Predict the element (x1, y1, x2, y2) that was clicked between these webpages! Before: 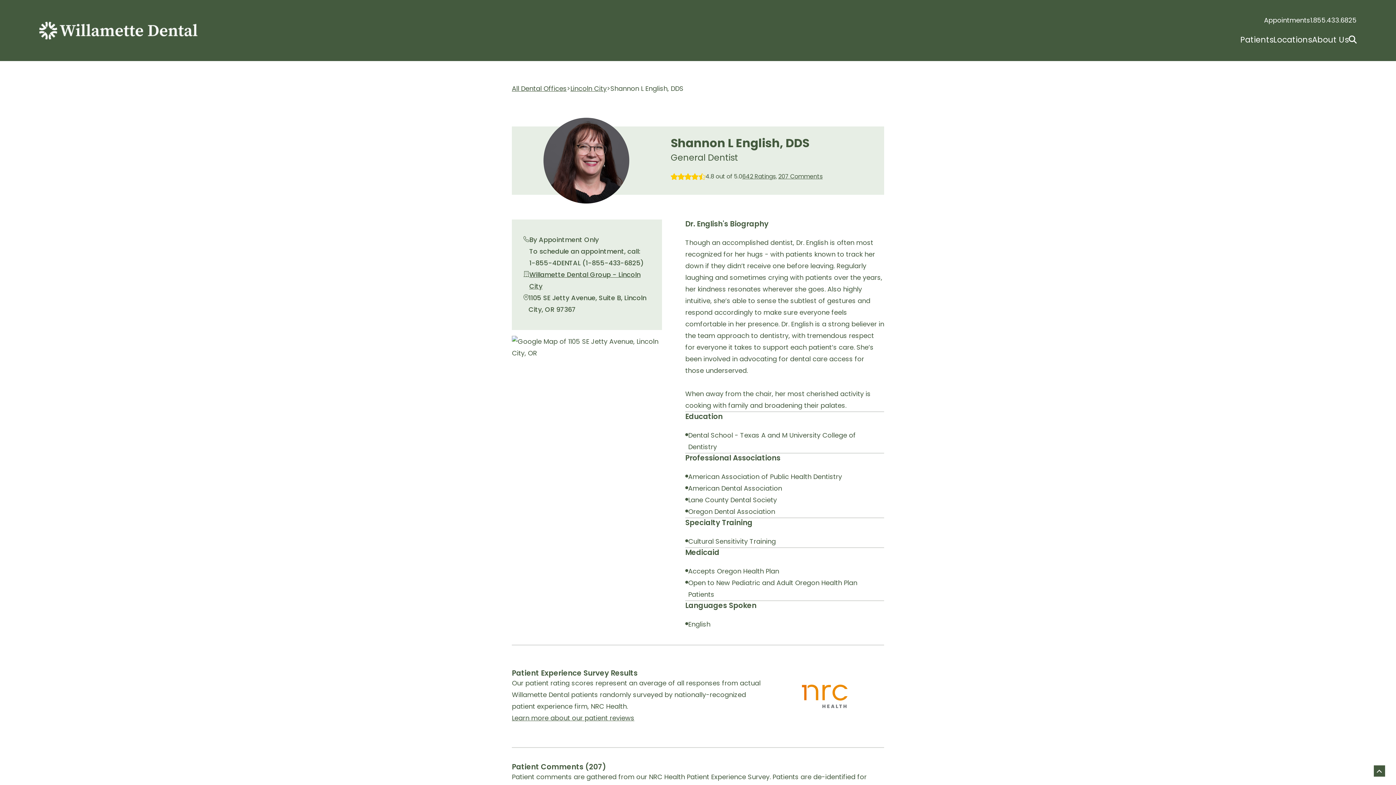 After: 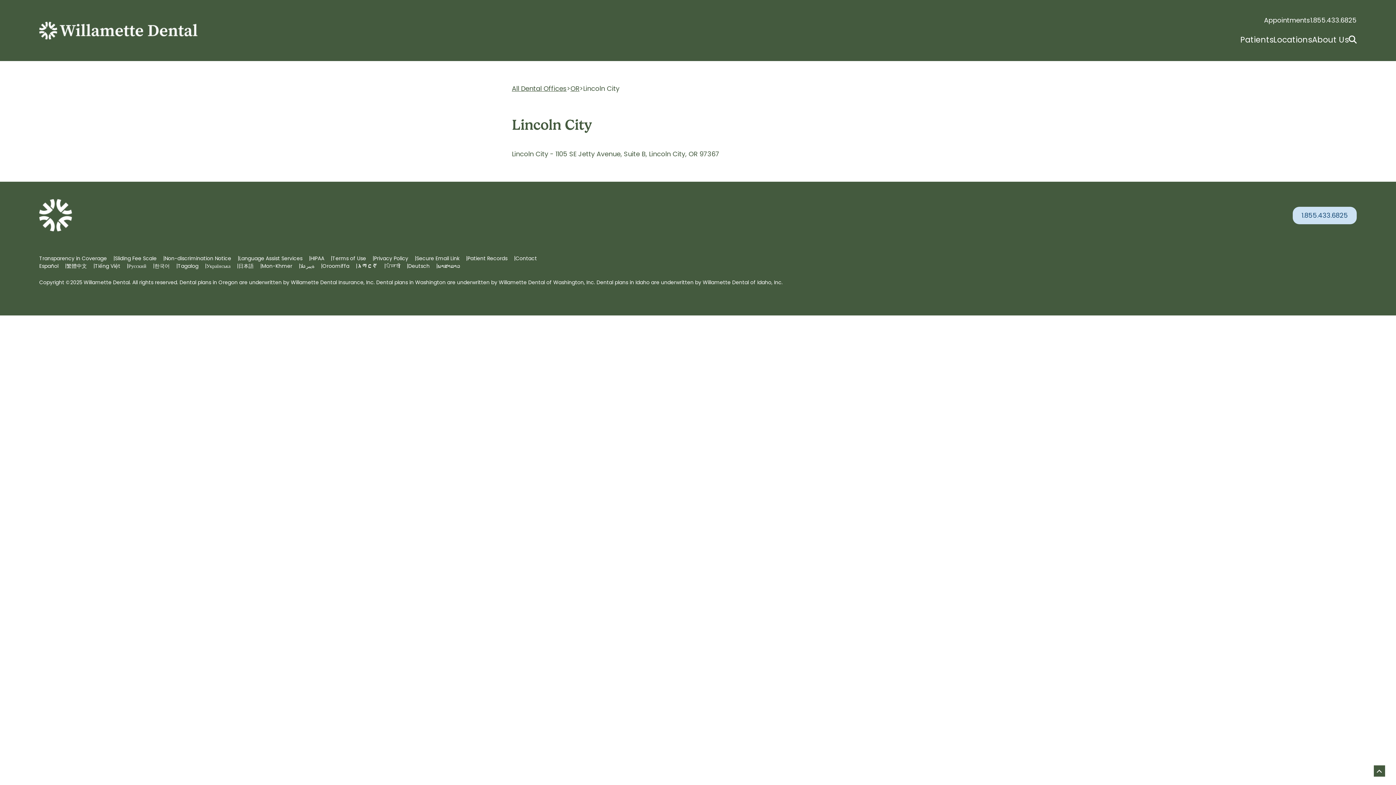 Action: bbox: (570, 84, 606, 93) label: Lincoln City